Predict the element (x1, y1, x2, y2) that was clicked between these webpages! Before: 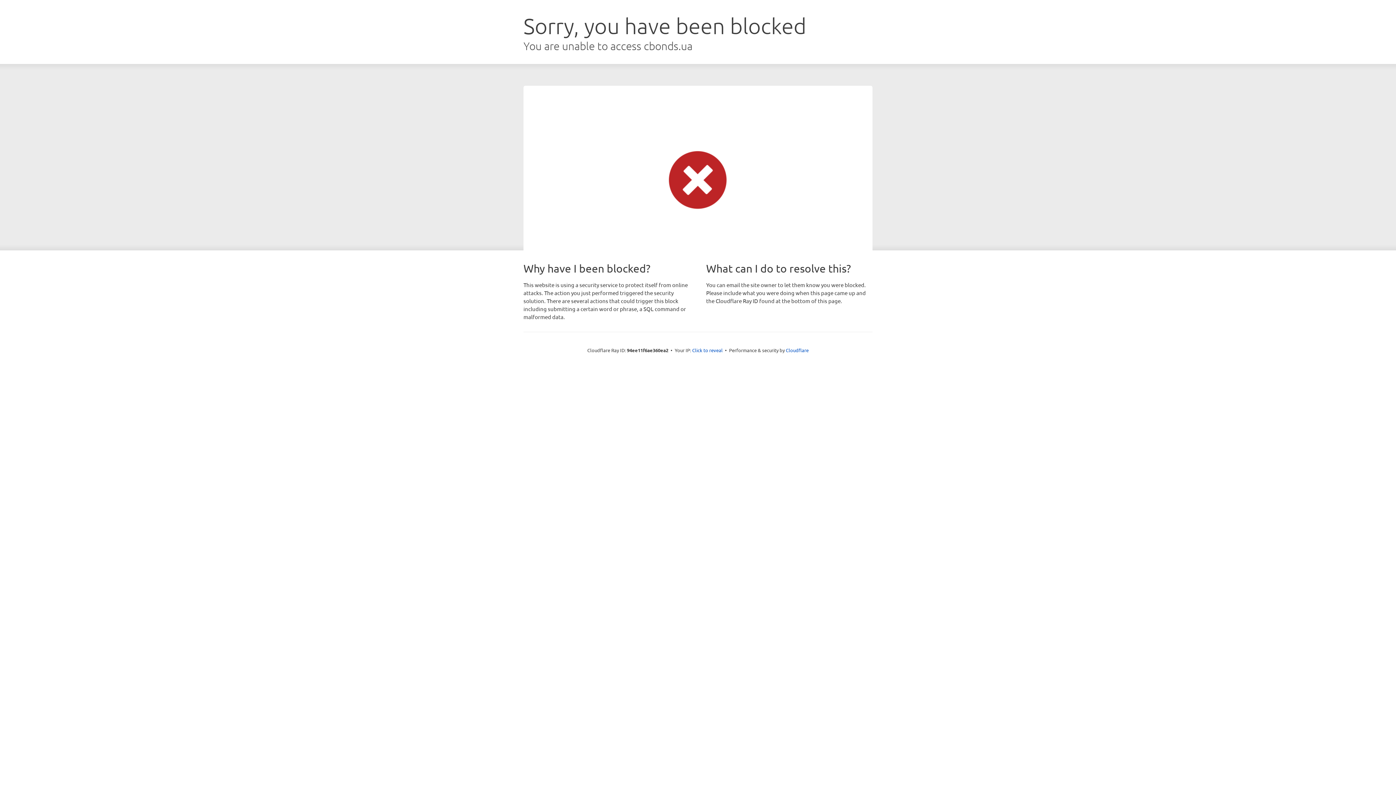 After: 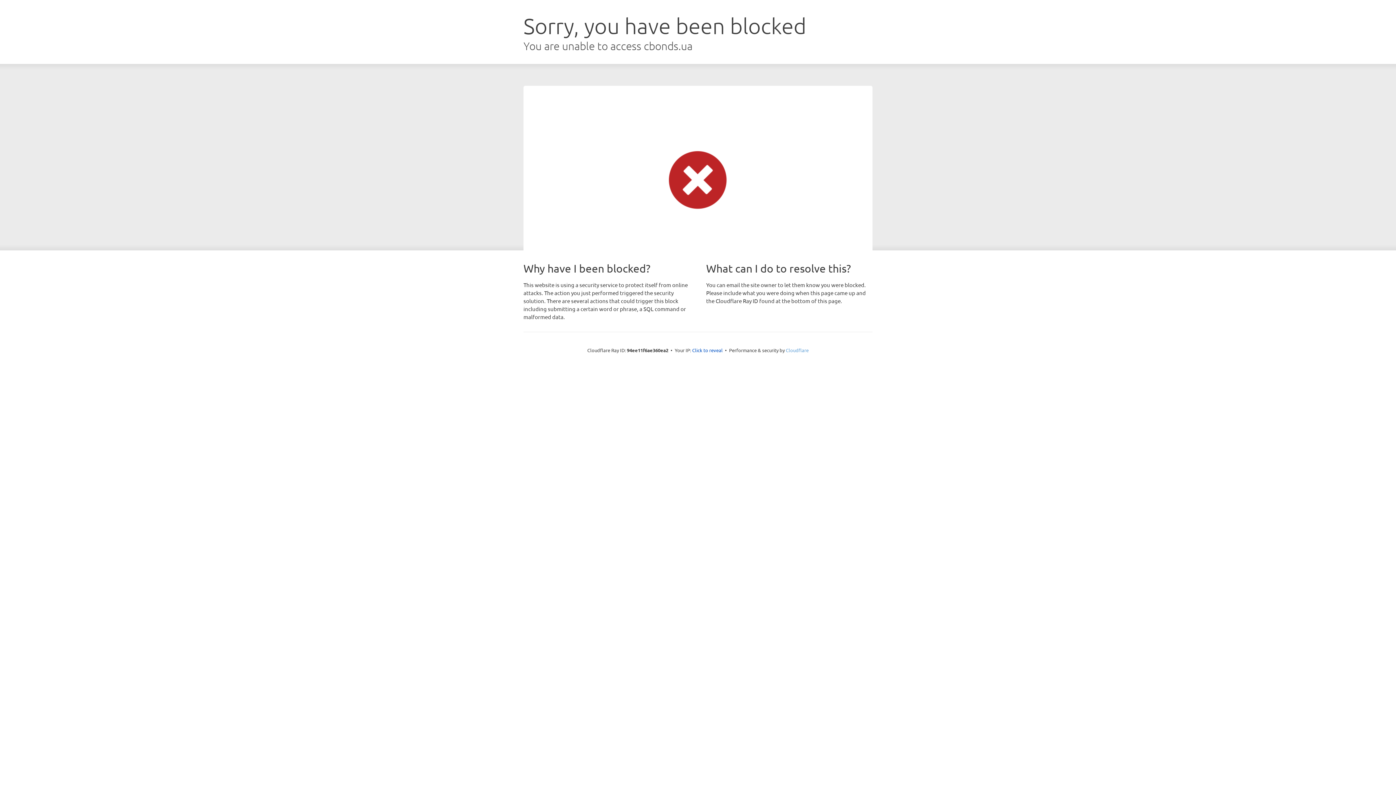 Action: bbox: (786, 347, 808, 353) label: Cloudflare